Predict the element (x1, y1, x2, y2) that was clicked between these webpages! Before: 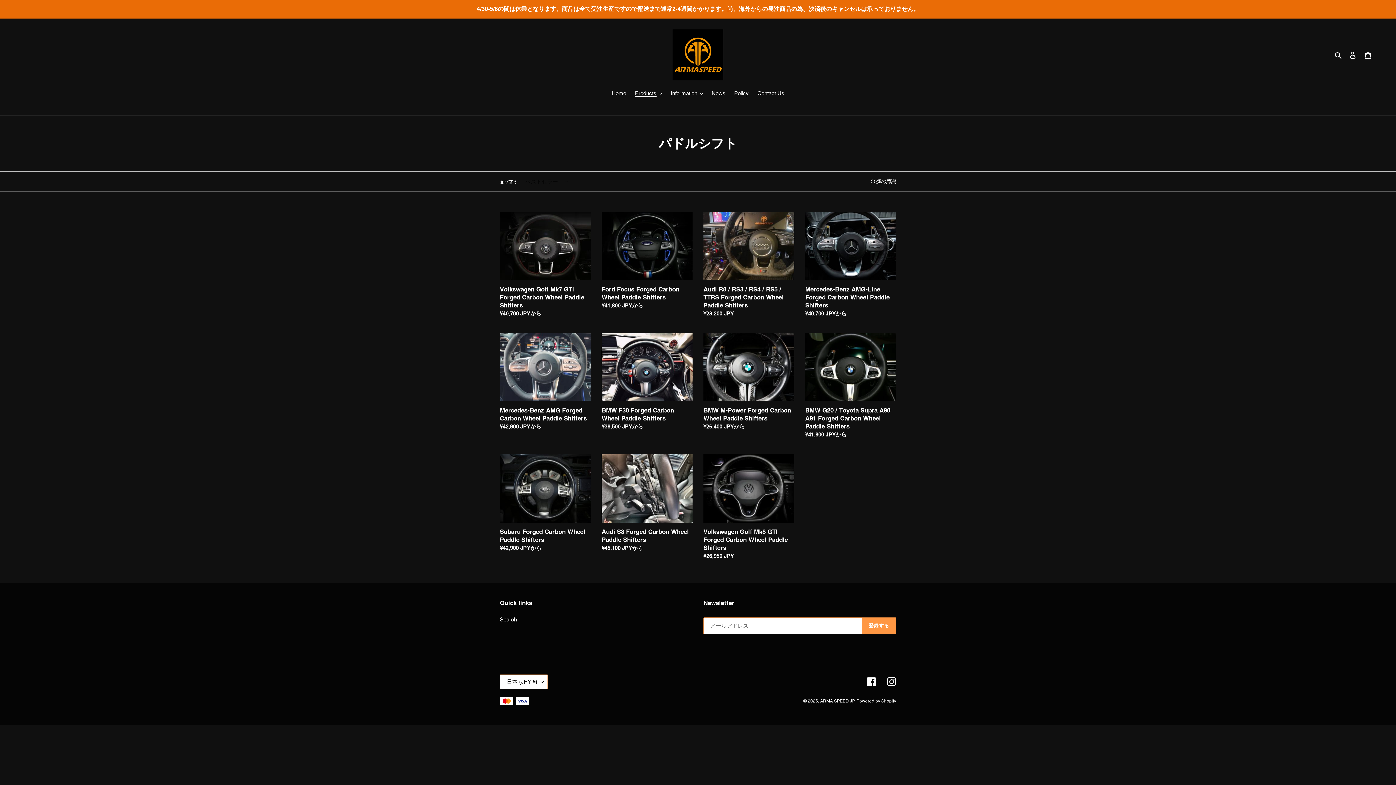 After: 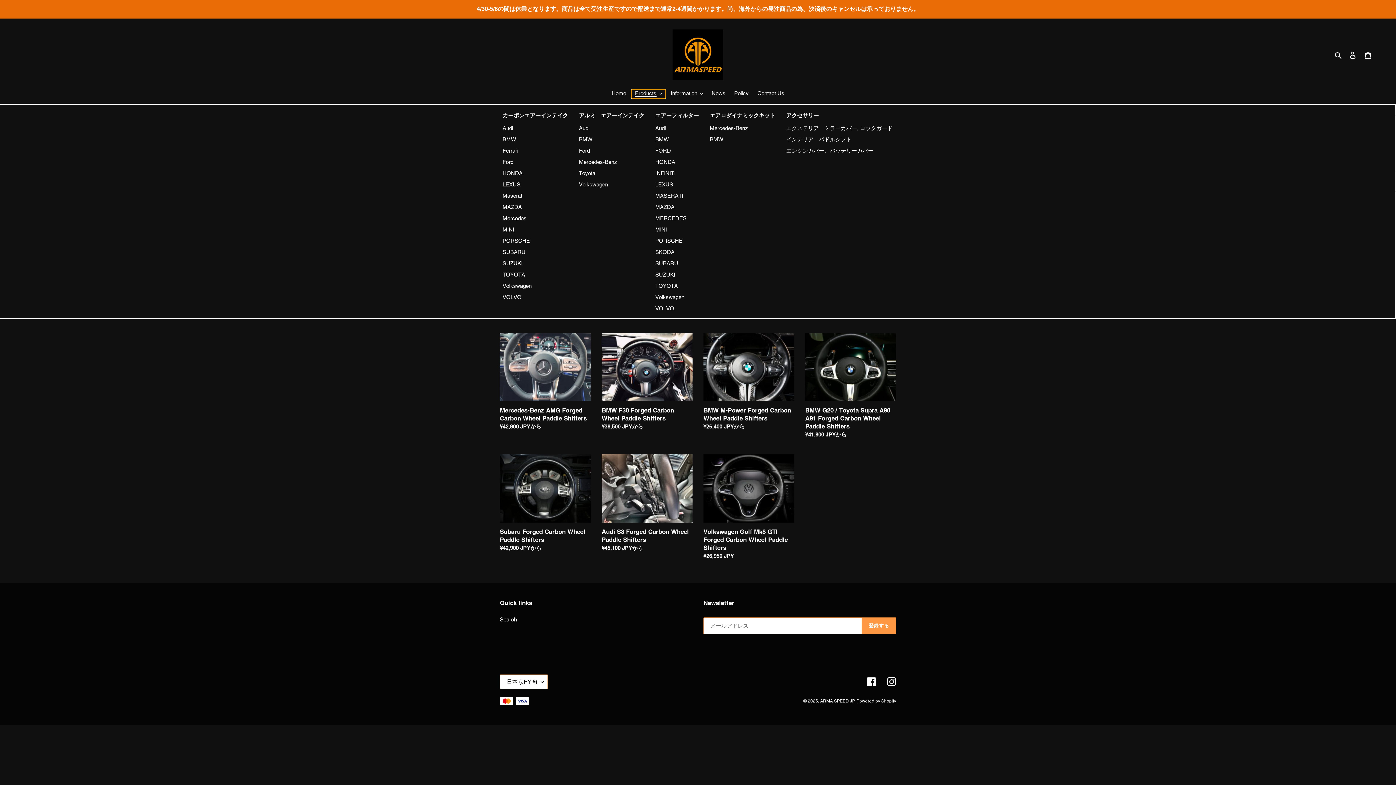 Action: bbox: (631, 89, 665, 98) label: Products